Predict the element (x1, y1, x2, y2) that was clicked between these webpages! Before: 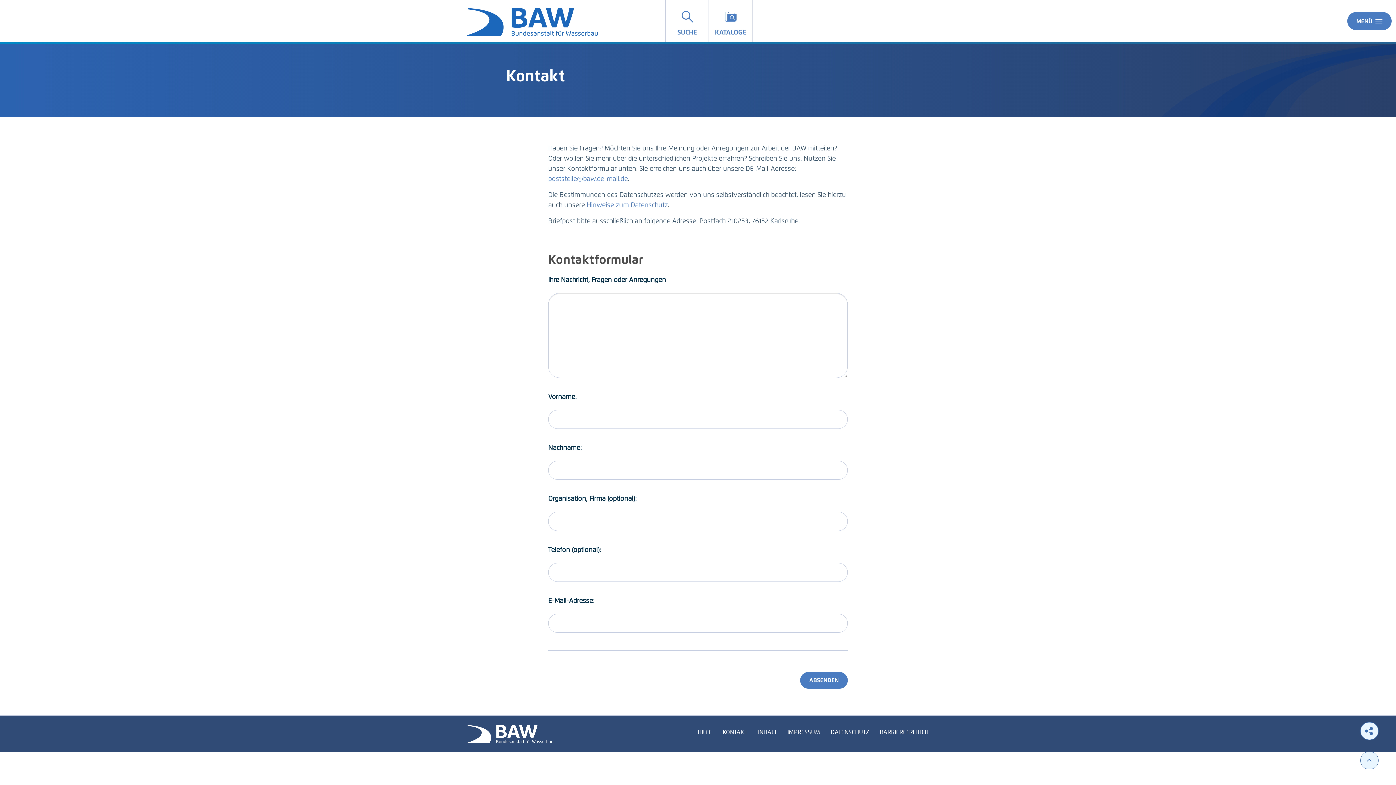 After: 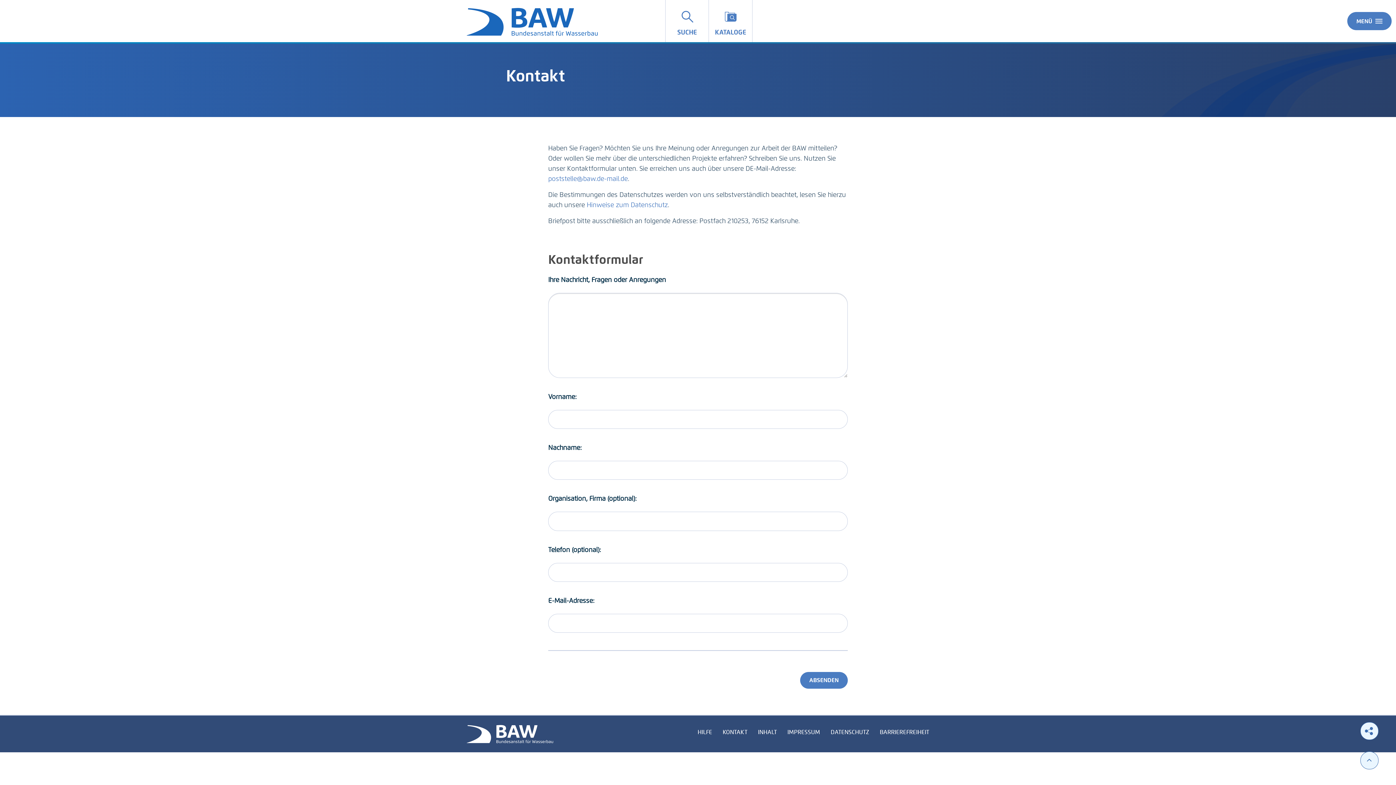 Action: bbox: (722, 728, 747, 737) label: KONTAKT